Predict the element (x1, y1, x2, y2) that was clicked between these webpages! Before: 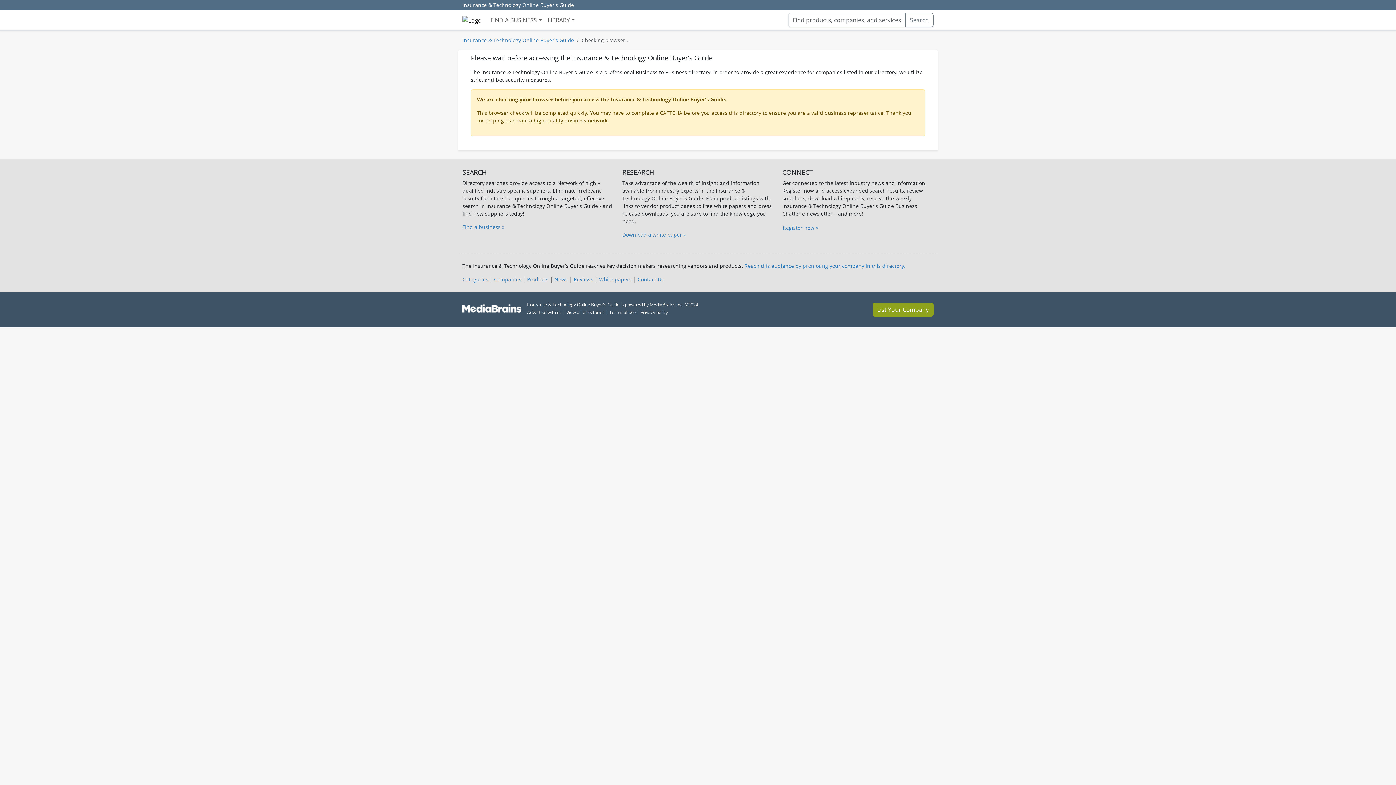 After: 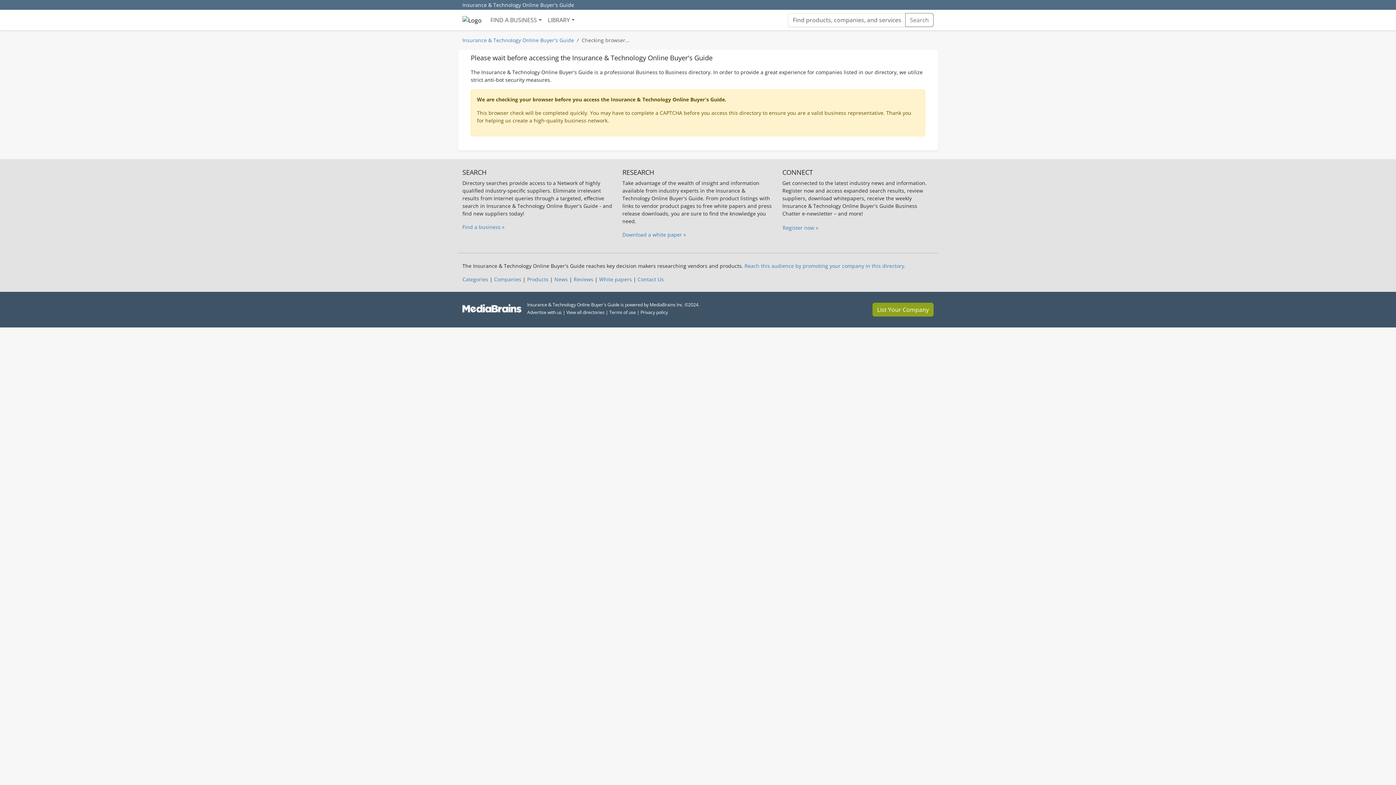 Action: label: Insurance & Technology Online Buyer's Guide bbox: (462, 36, 574, 43)